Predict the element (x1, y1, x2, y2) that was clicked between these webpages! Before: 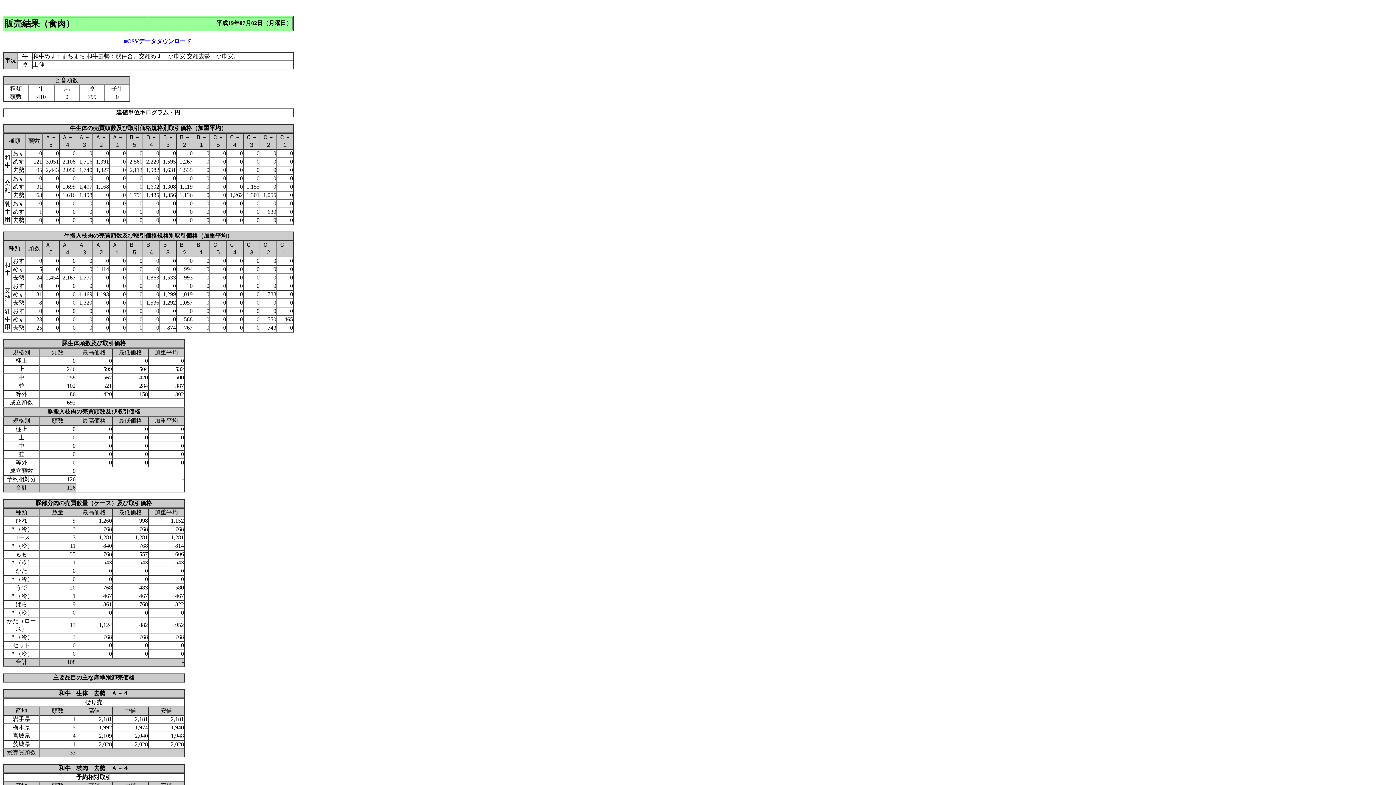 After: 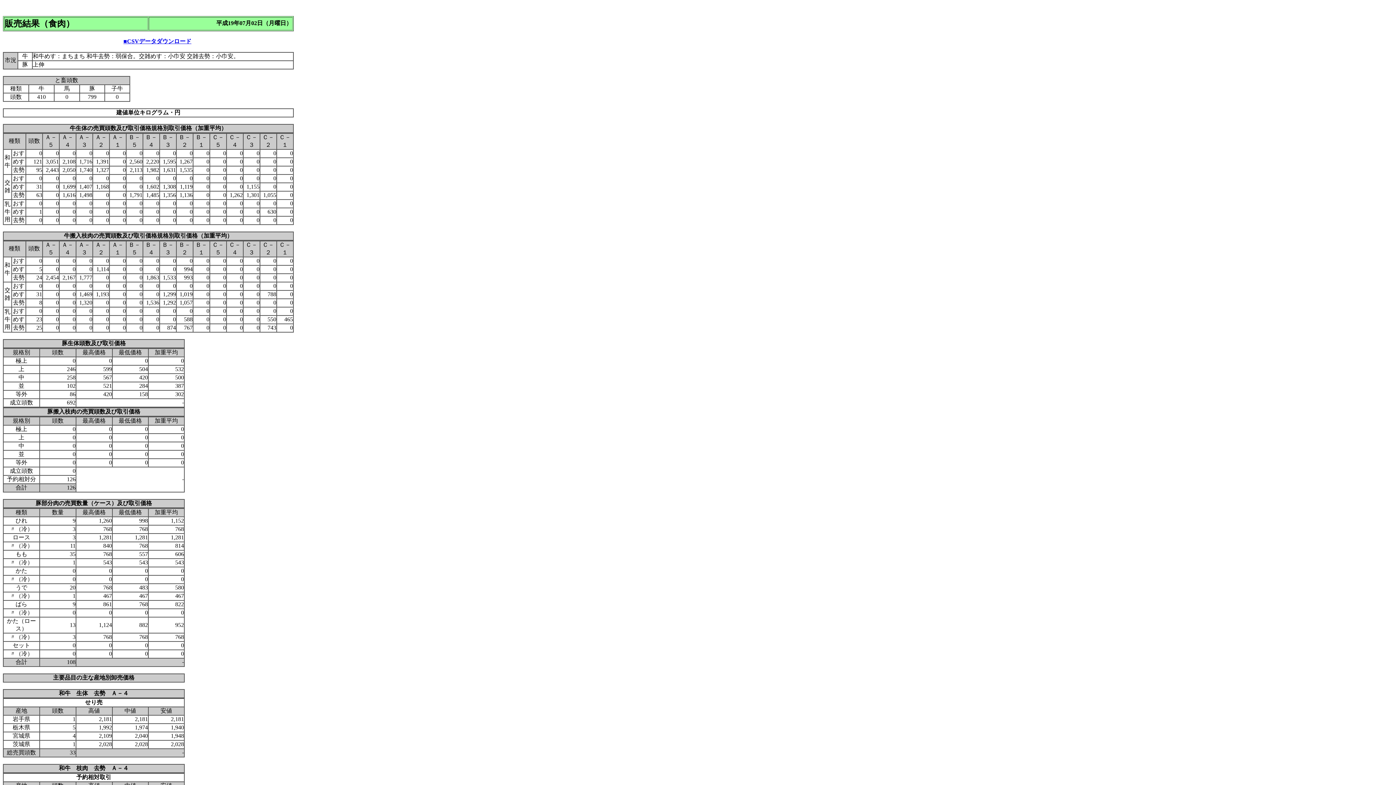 Action: bbox: (123, 38, 191, 44) label: ■CSVデータダウンロード